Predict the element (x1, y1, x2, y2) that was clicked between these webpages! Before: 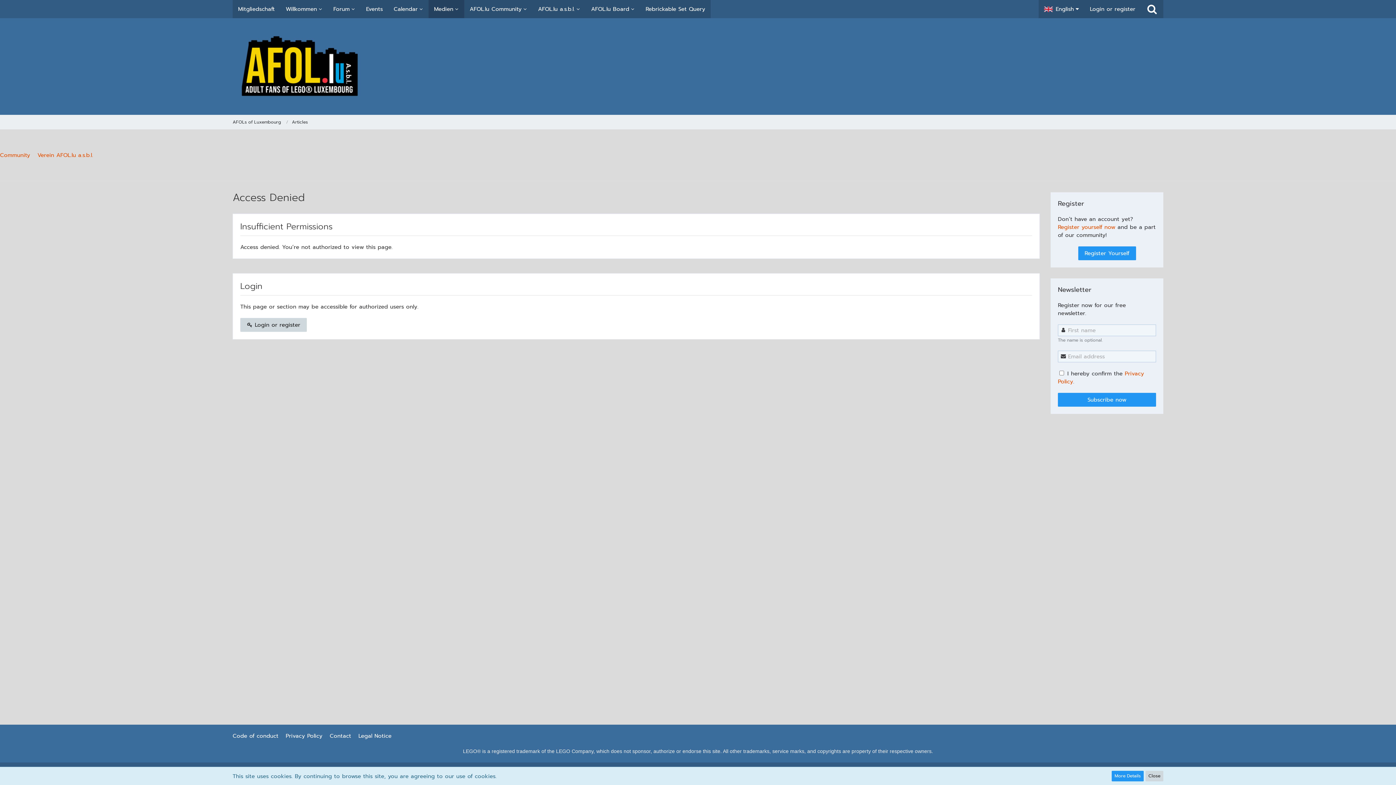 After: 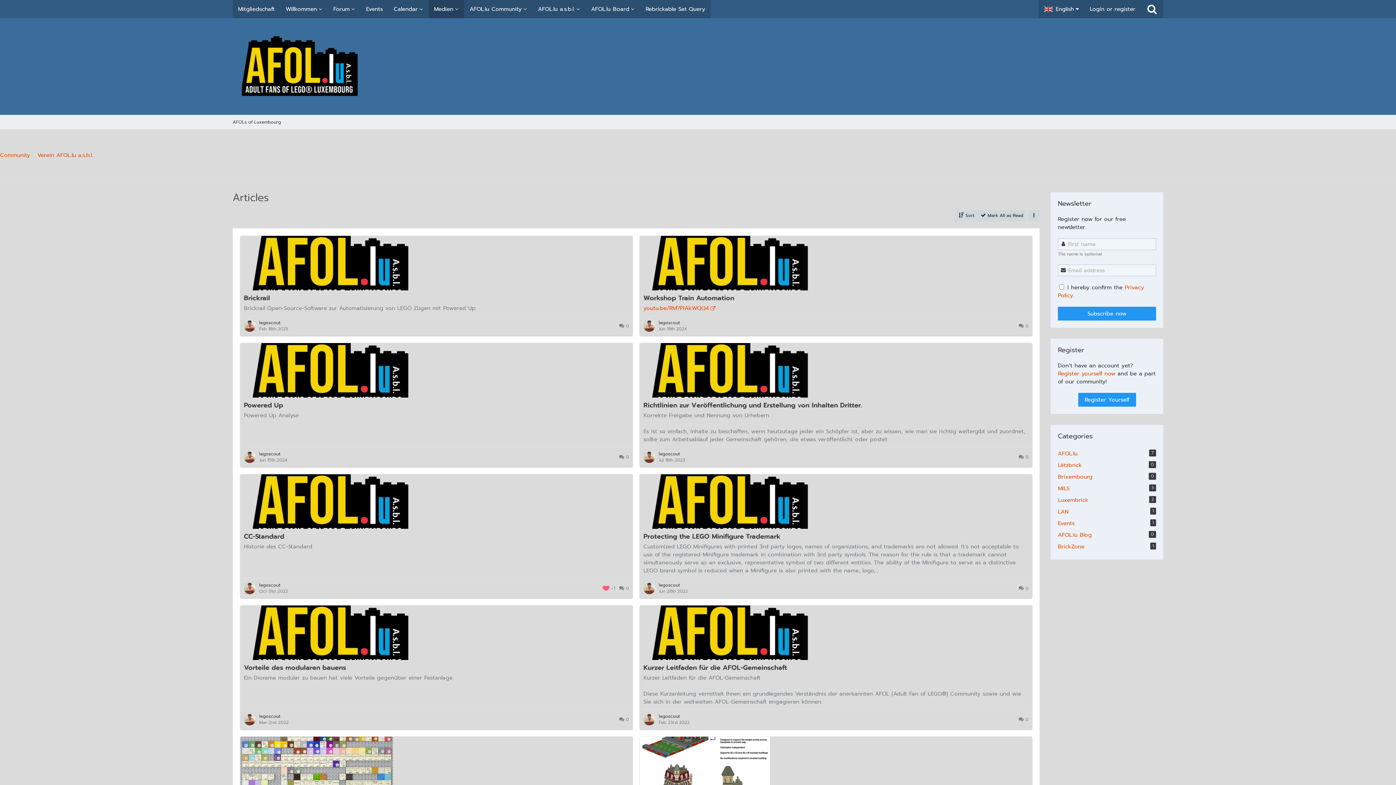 Action: bbox: (292, 118, 308, 125) label: Articles